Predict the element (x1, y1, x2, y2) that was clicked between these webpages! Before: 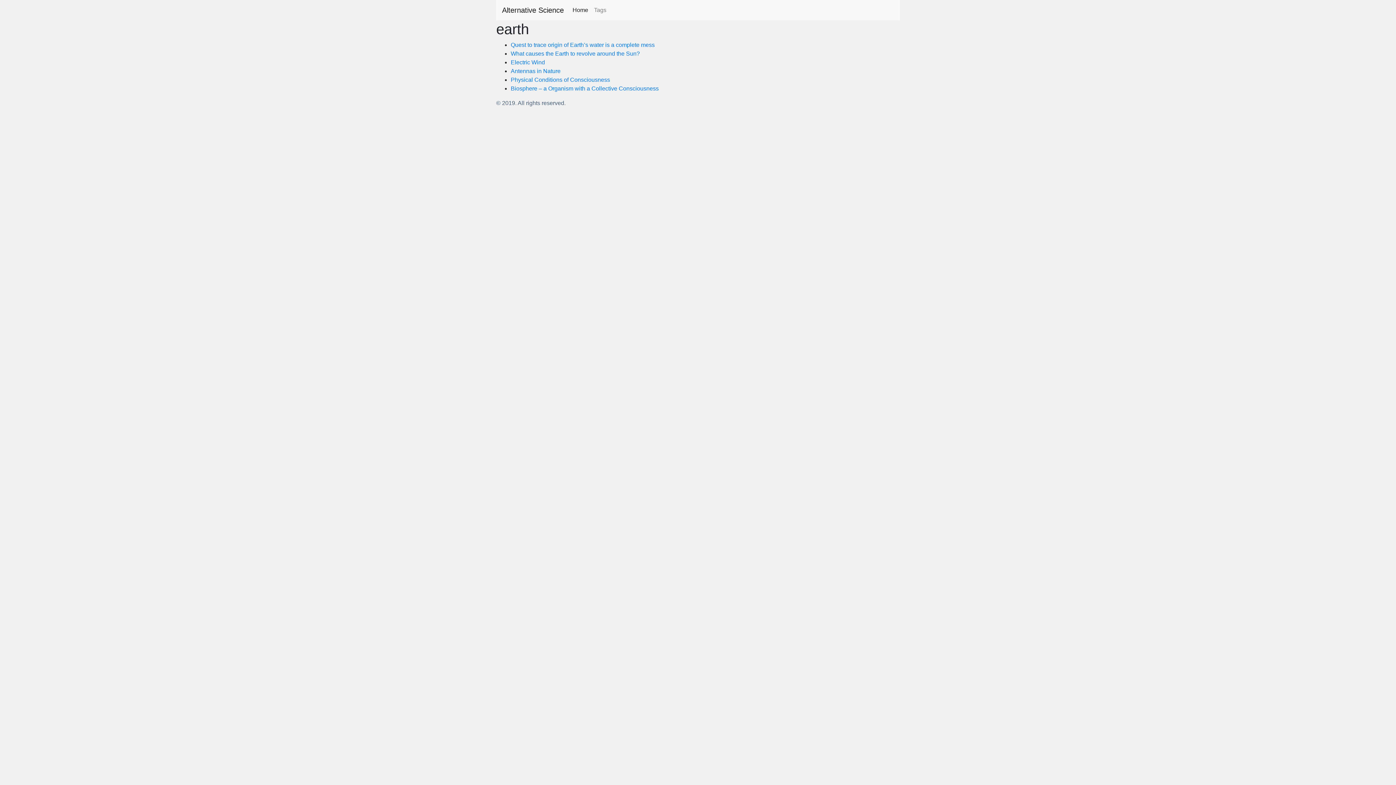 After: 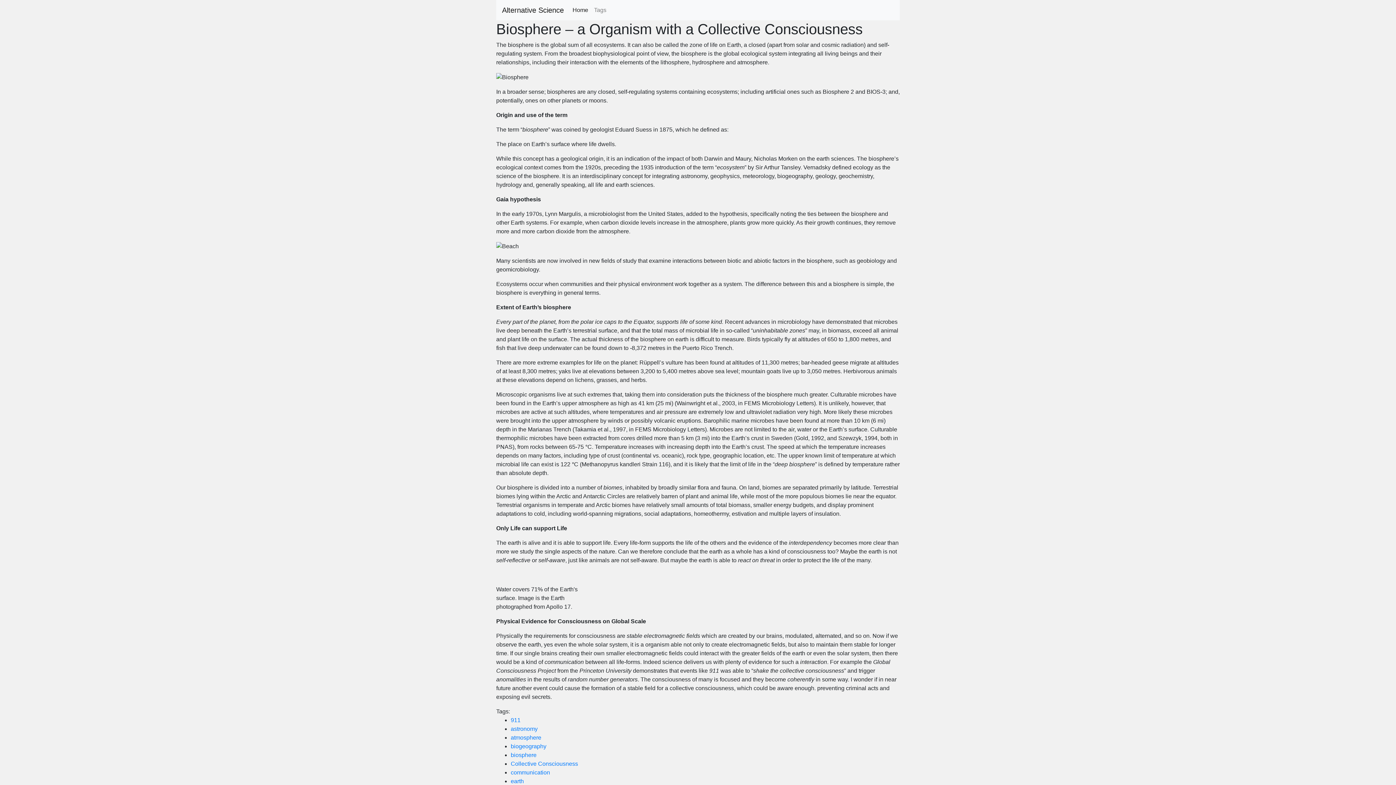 Action: label: Biosphere – a Organism with a Collective Consciousness bbox: (510, 85, 658, 91)